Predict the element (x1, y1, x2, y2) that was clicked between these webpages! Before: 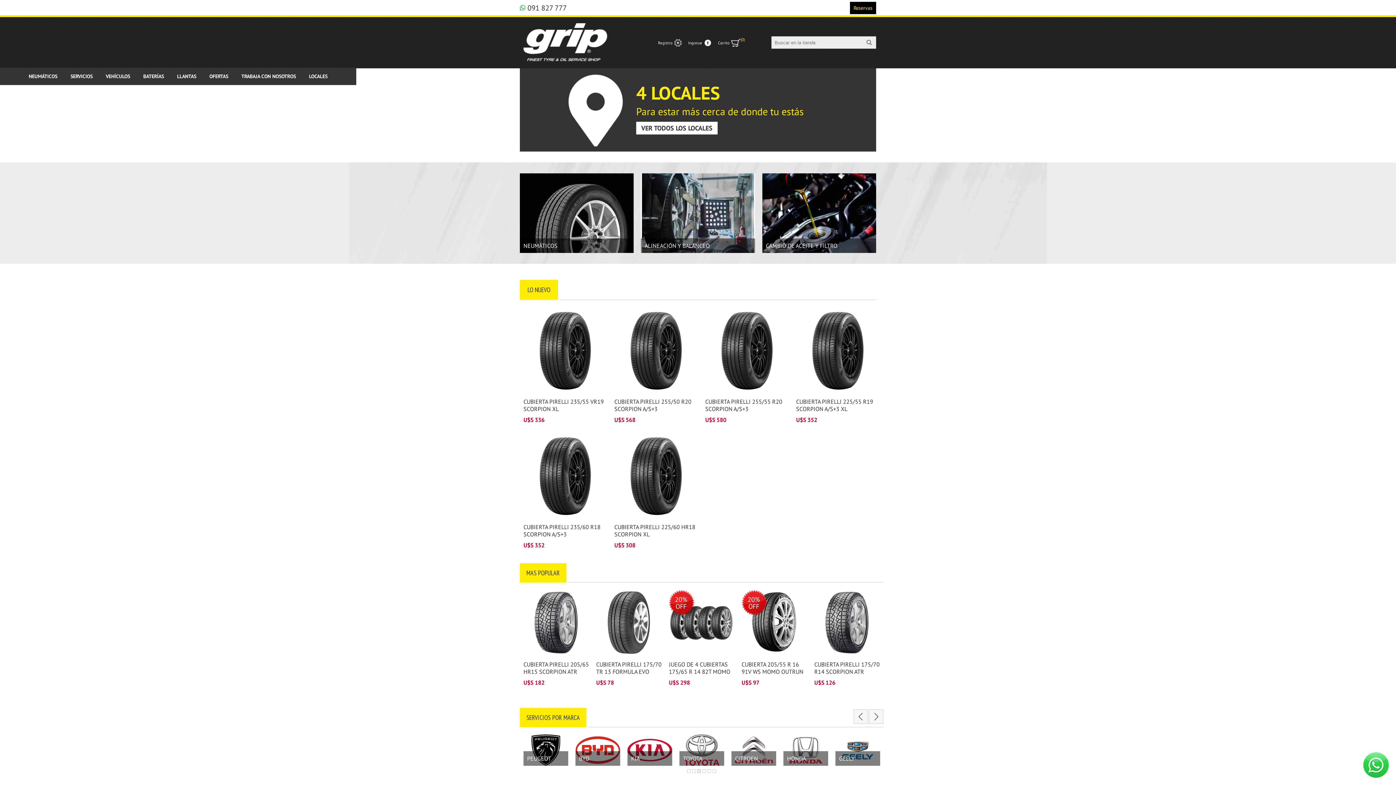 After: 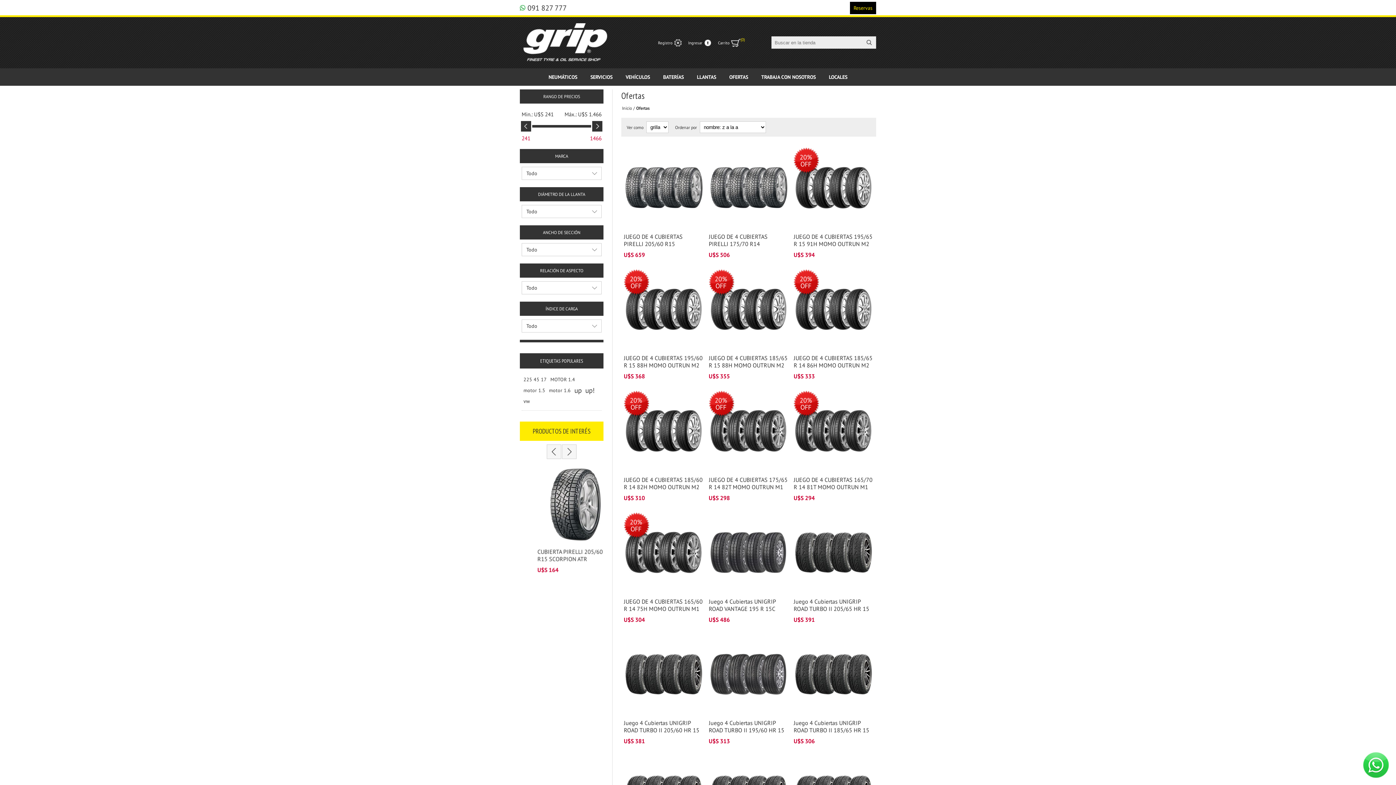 Action: label: OFERTAS bbox: (209, 73, 228, 79)